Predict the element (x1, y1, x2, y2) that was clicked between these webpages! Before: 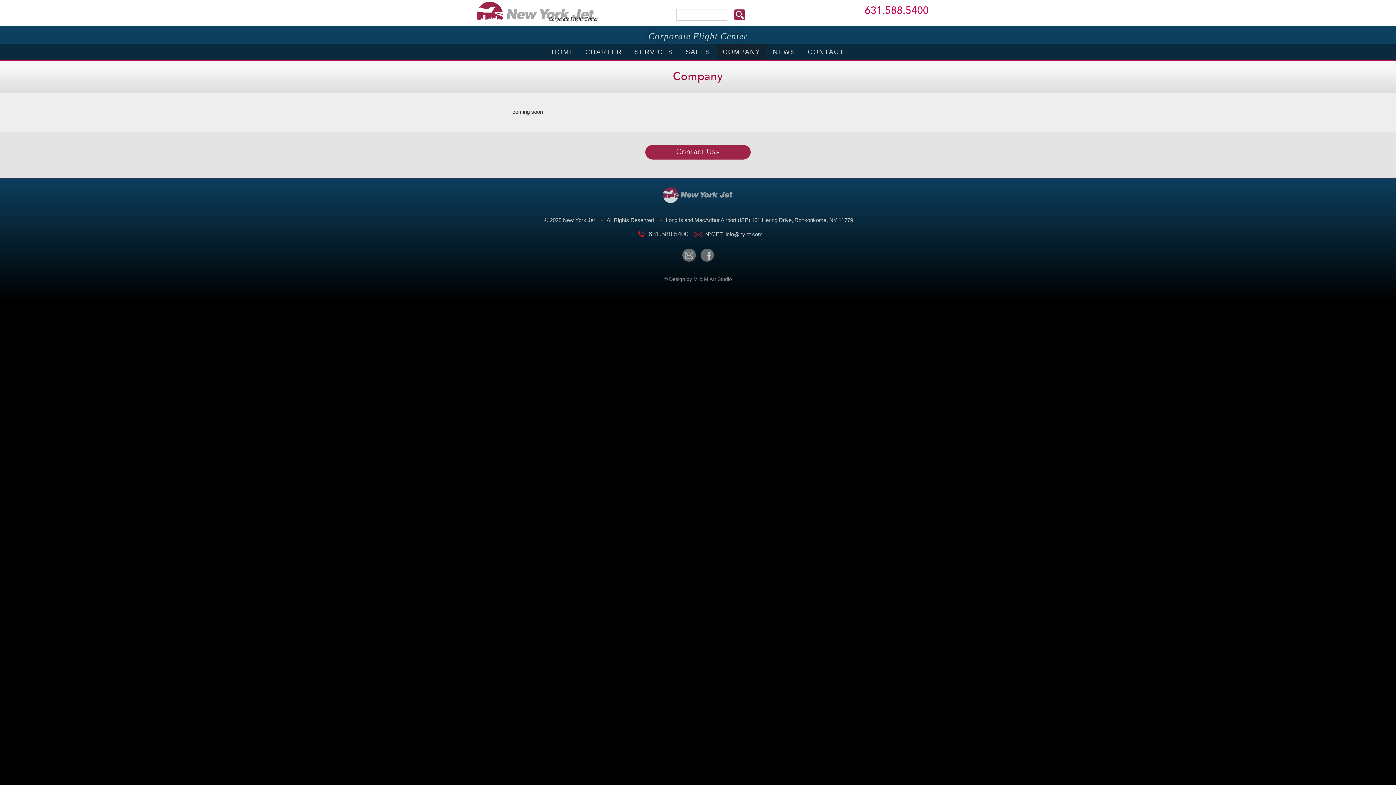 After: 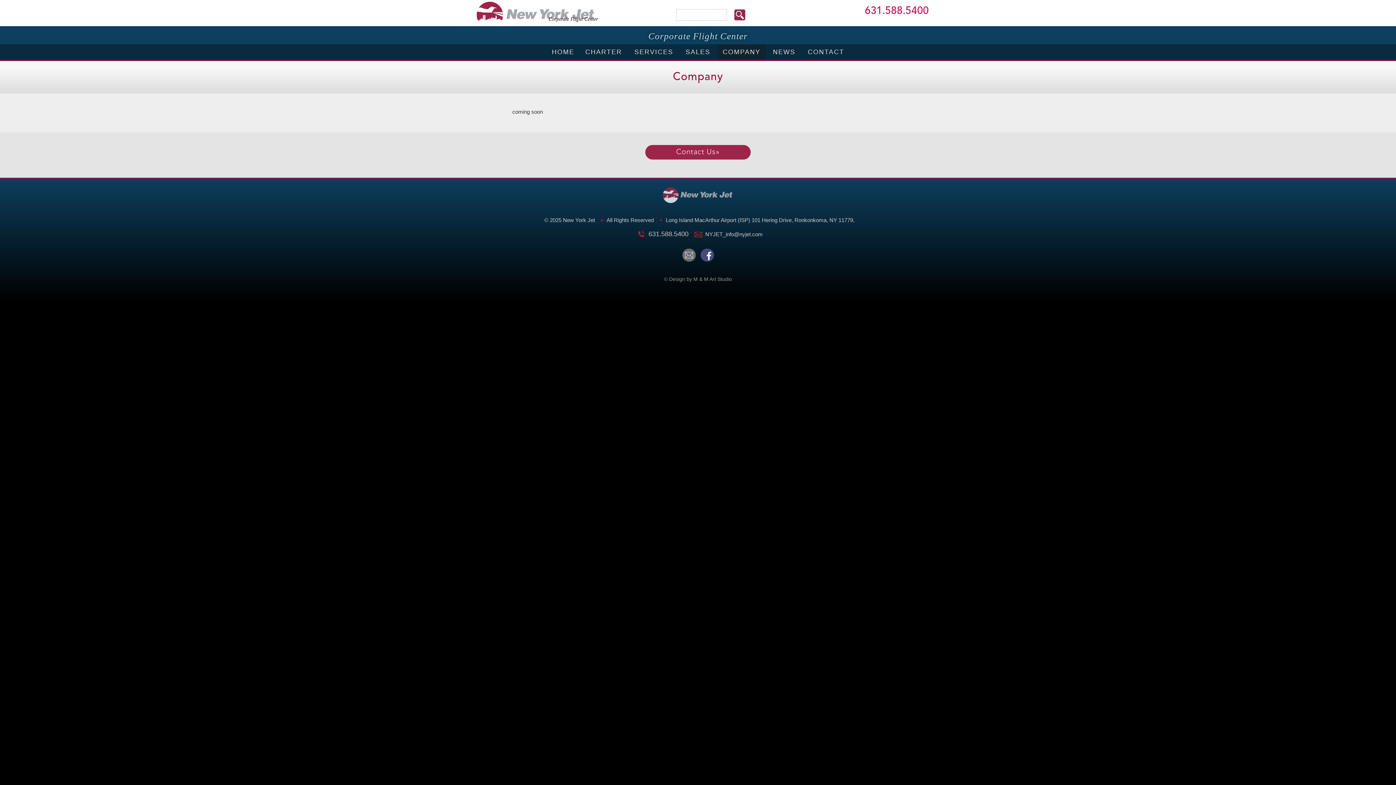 Action: bbox: (700, 248, 714, 261)